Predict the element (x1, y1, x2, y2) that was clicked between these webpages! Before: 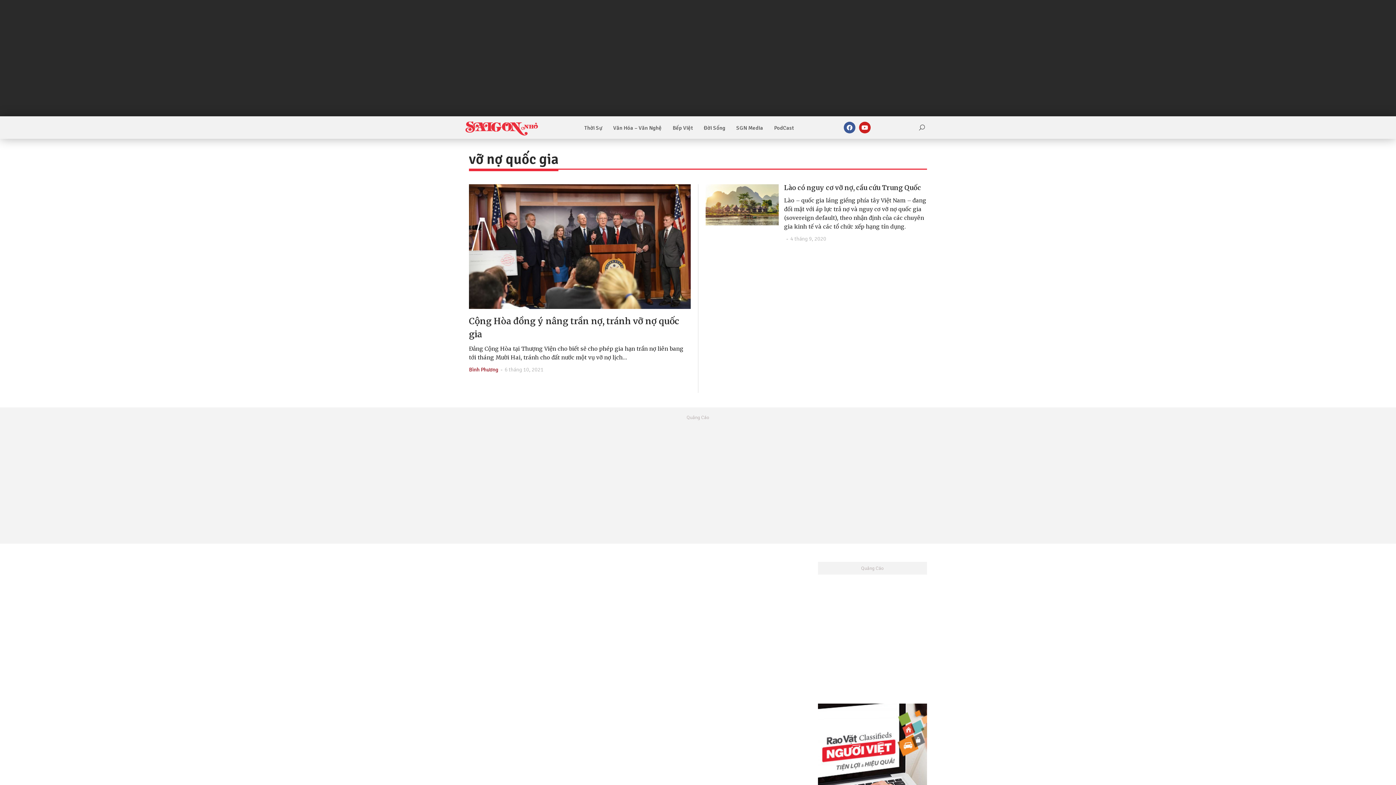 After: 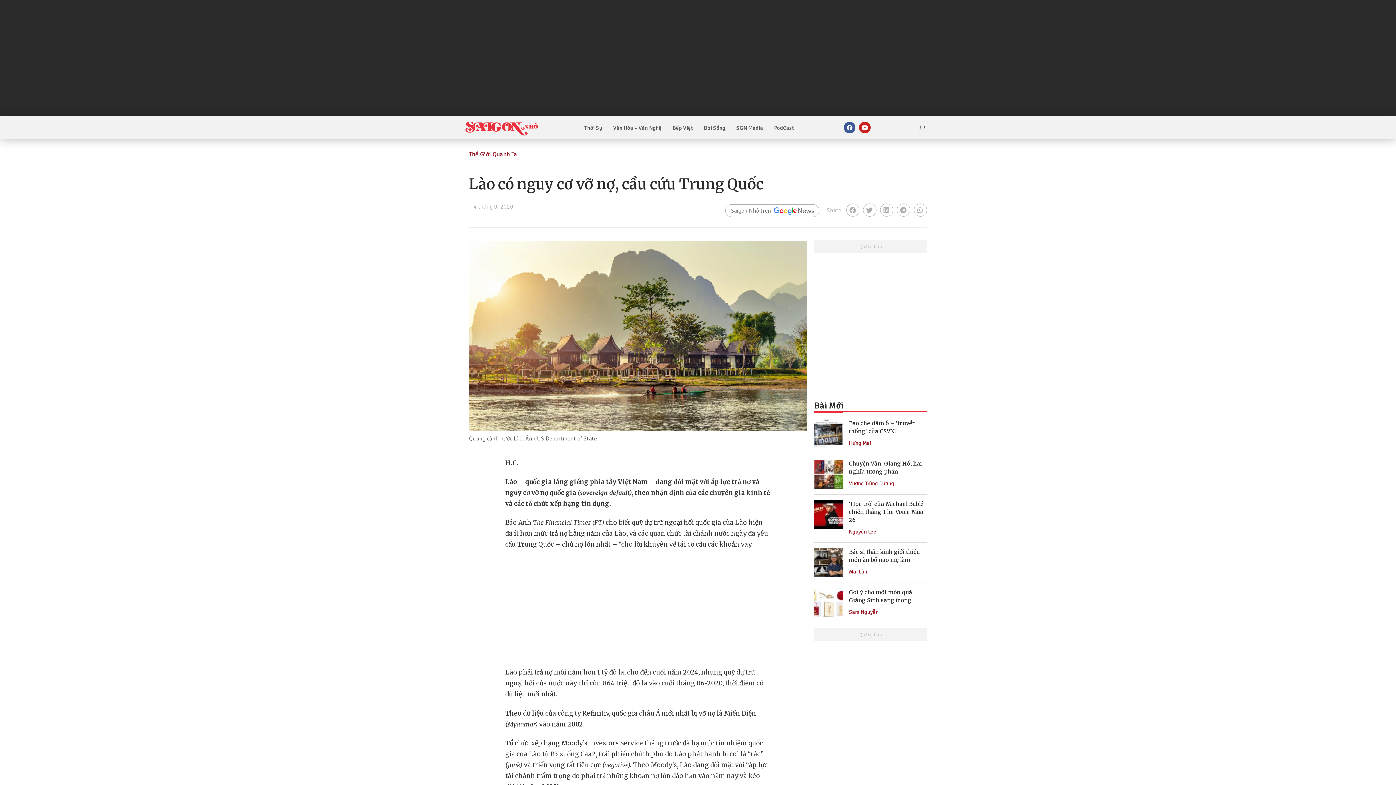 Action: label: Lào có nguy cơ vỡ nợ, cầu cứu Trung Quốc bbox: (784, 182, 927, 192)